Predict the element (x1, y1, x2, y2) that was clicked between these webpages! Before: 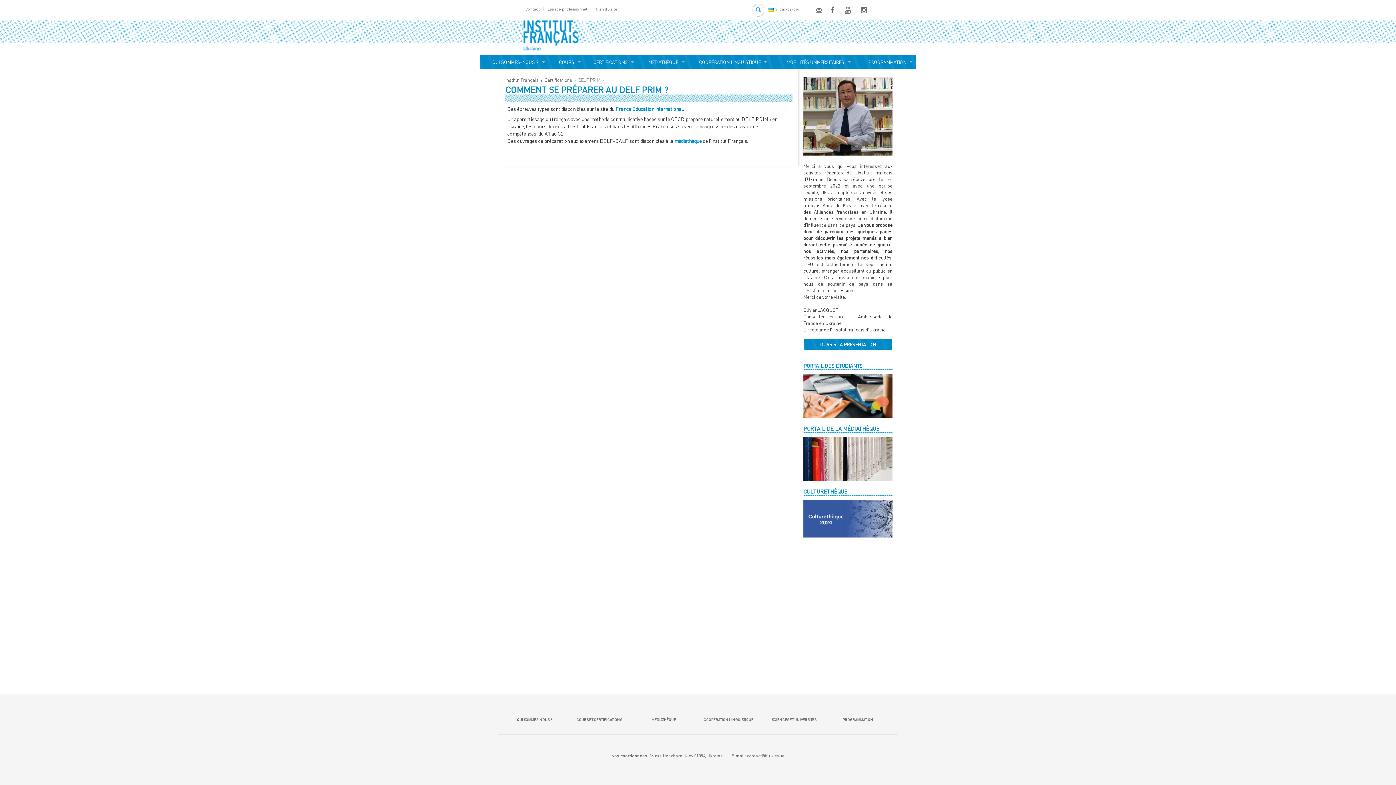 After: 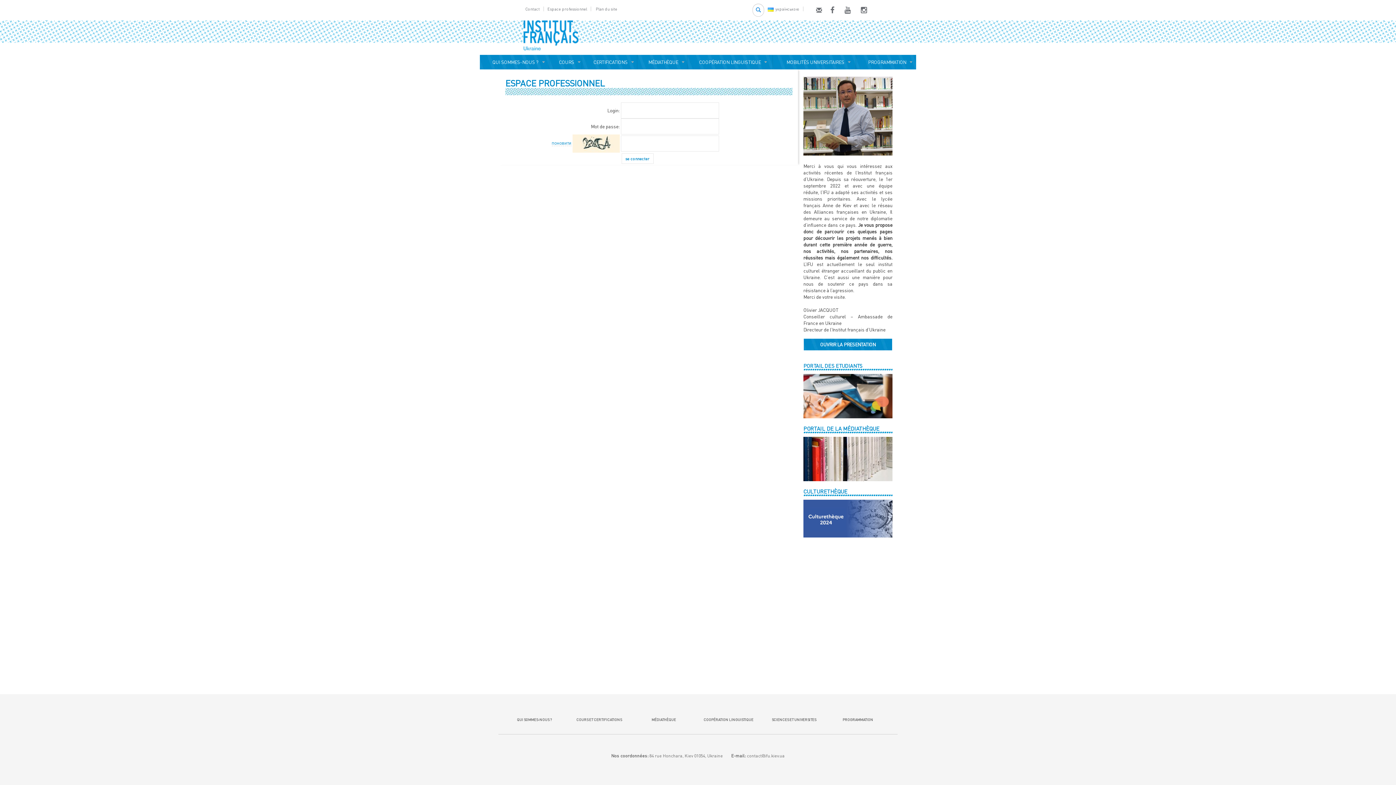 Action: label: Espace professionnel bbox: (547, 6, 591, 11)